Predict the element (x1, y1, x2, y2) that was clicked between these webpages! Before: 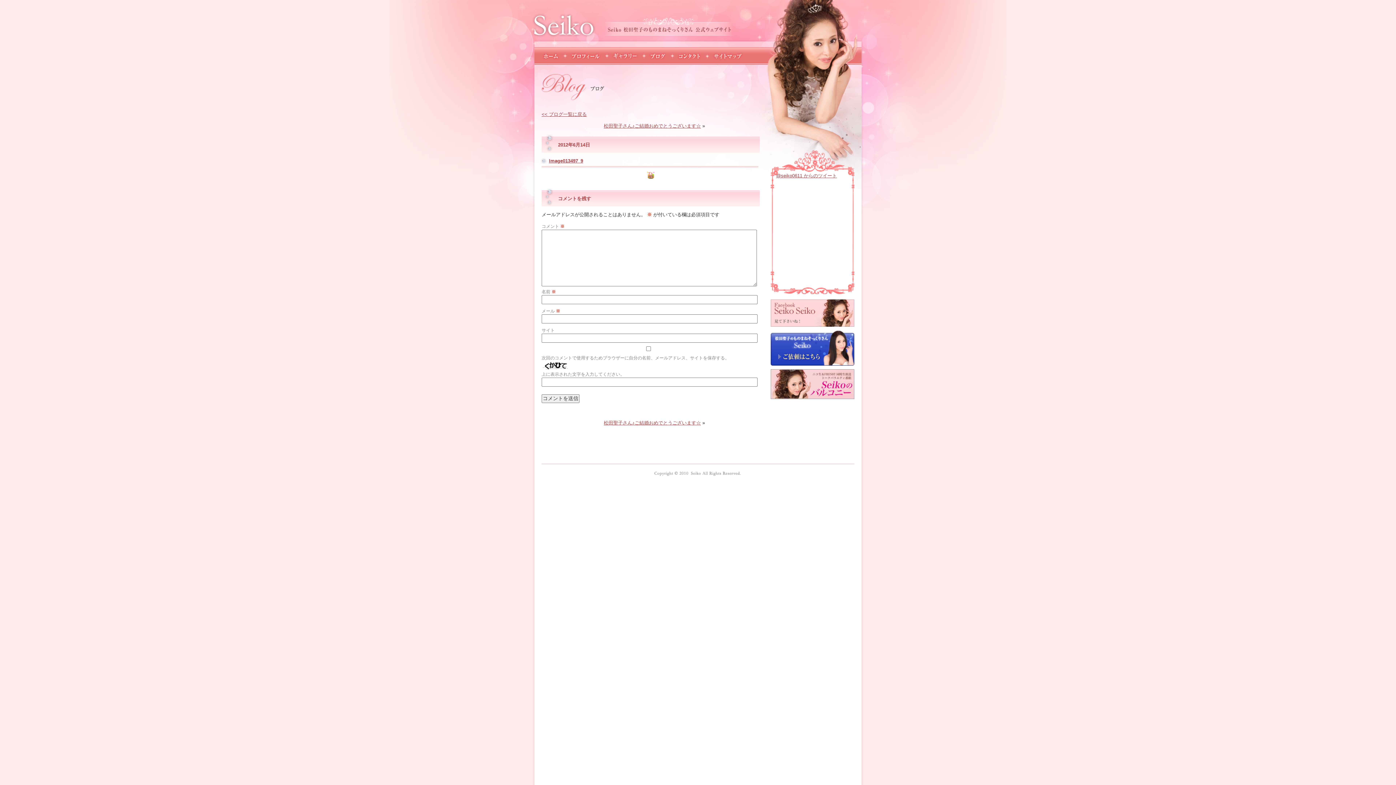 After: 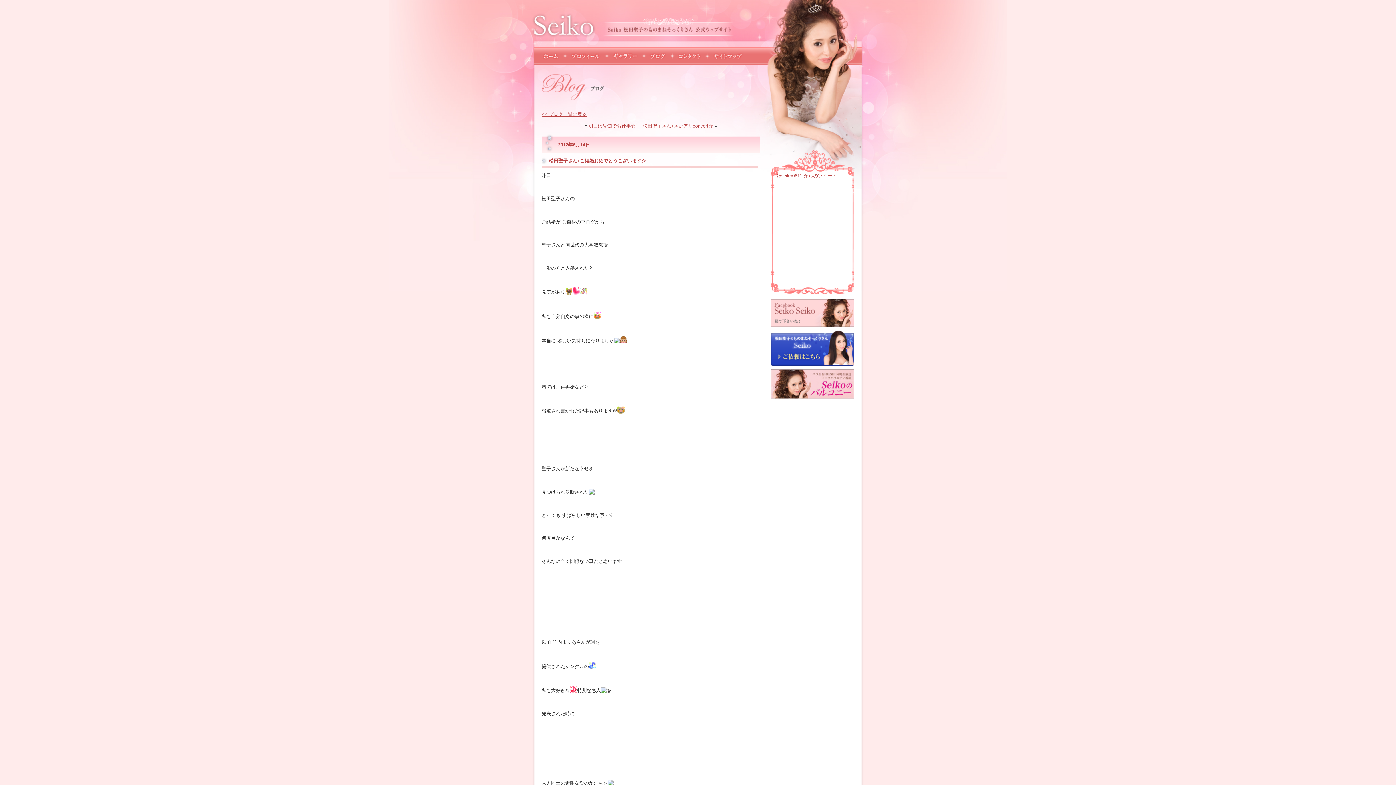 Action: bbox: (604, 420, 701, 425) label: 松田聖子さん♪ご結婚おめでとうございます☆